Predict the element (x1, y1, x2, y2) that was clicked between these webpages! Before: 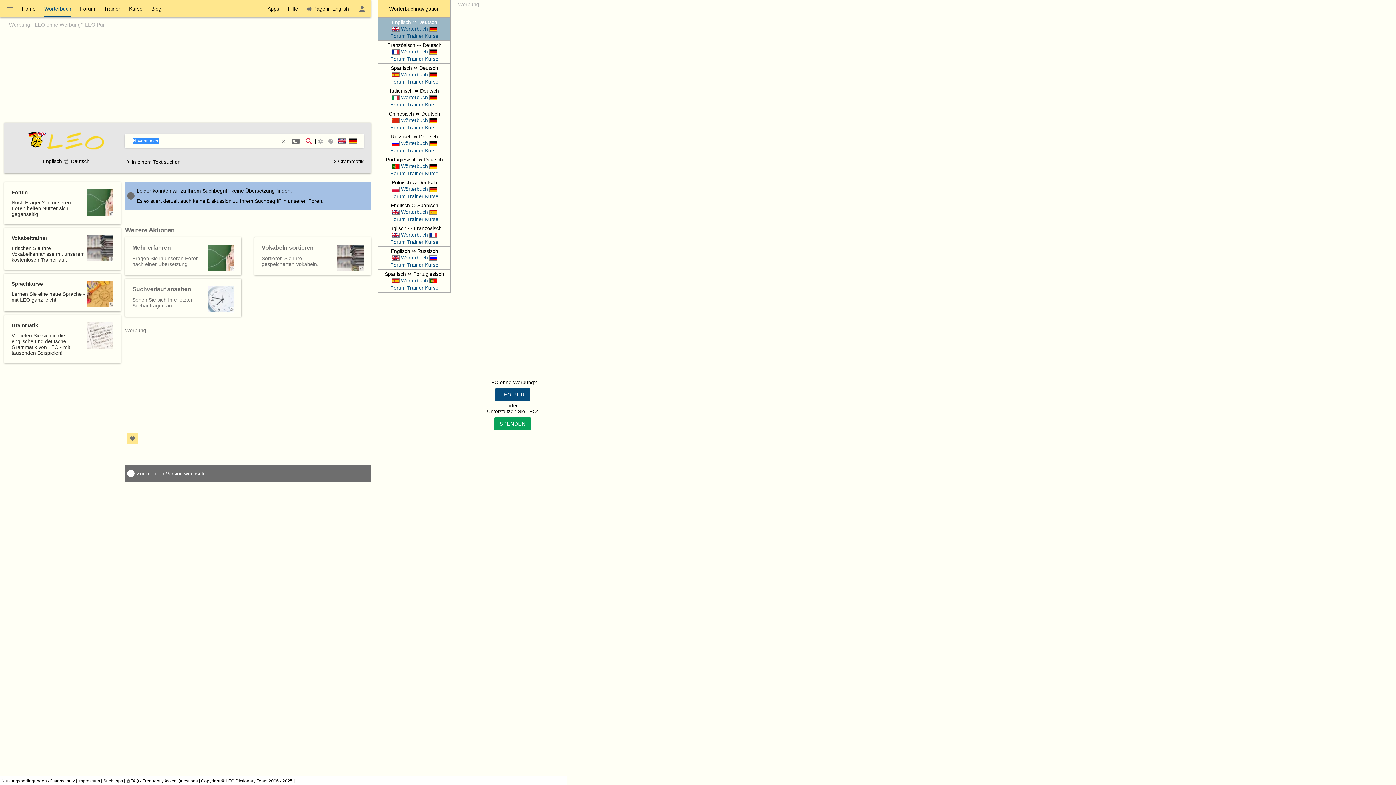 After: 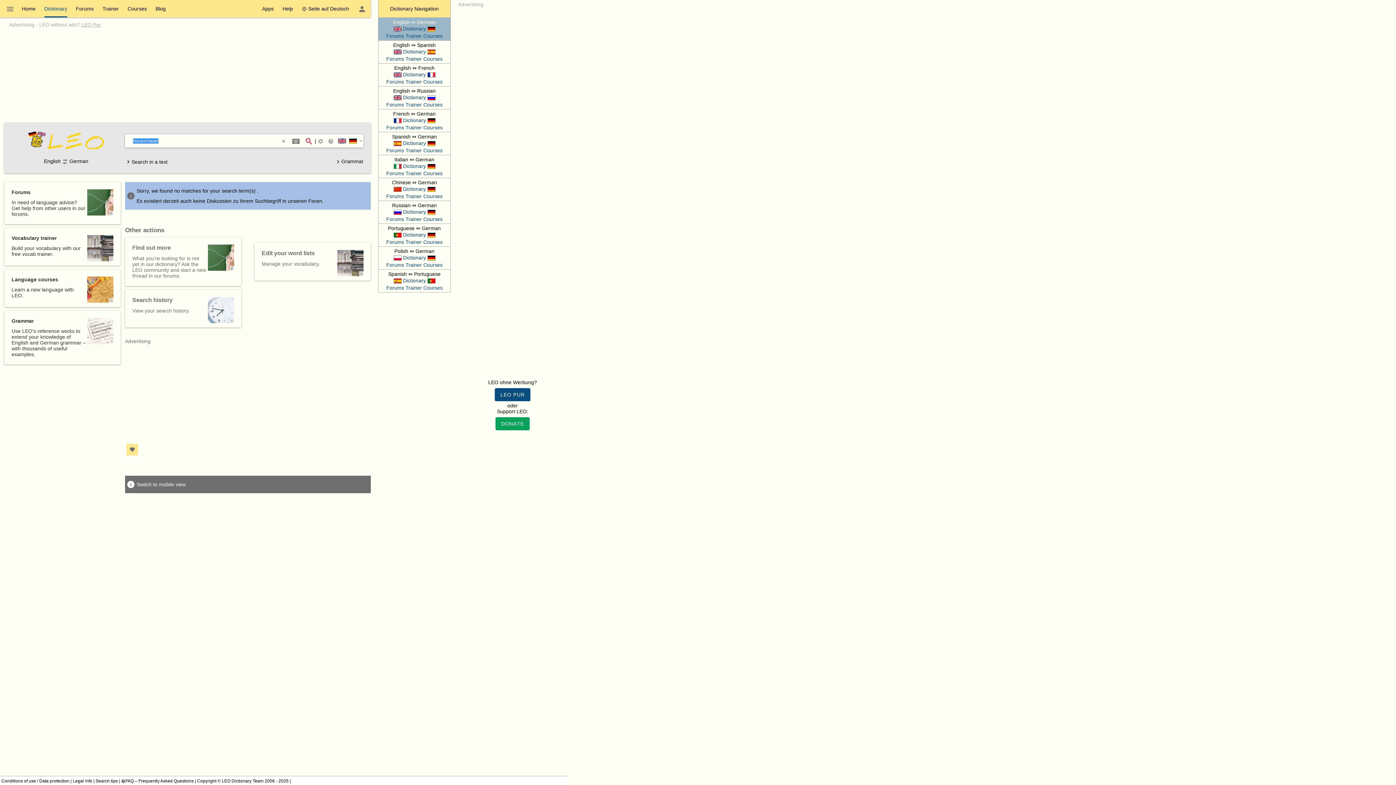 Action: bbox: (306, 0, 349, 17) label: Page in English